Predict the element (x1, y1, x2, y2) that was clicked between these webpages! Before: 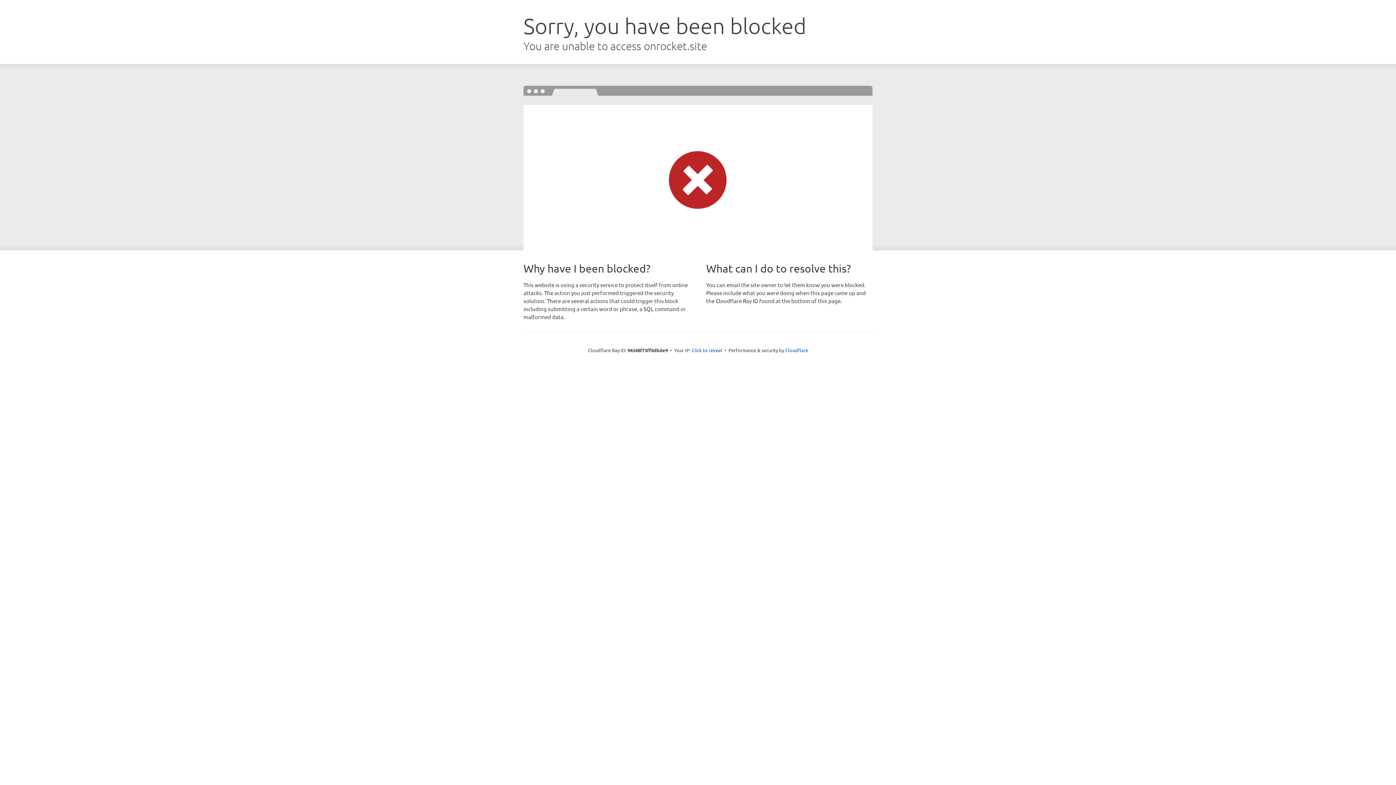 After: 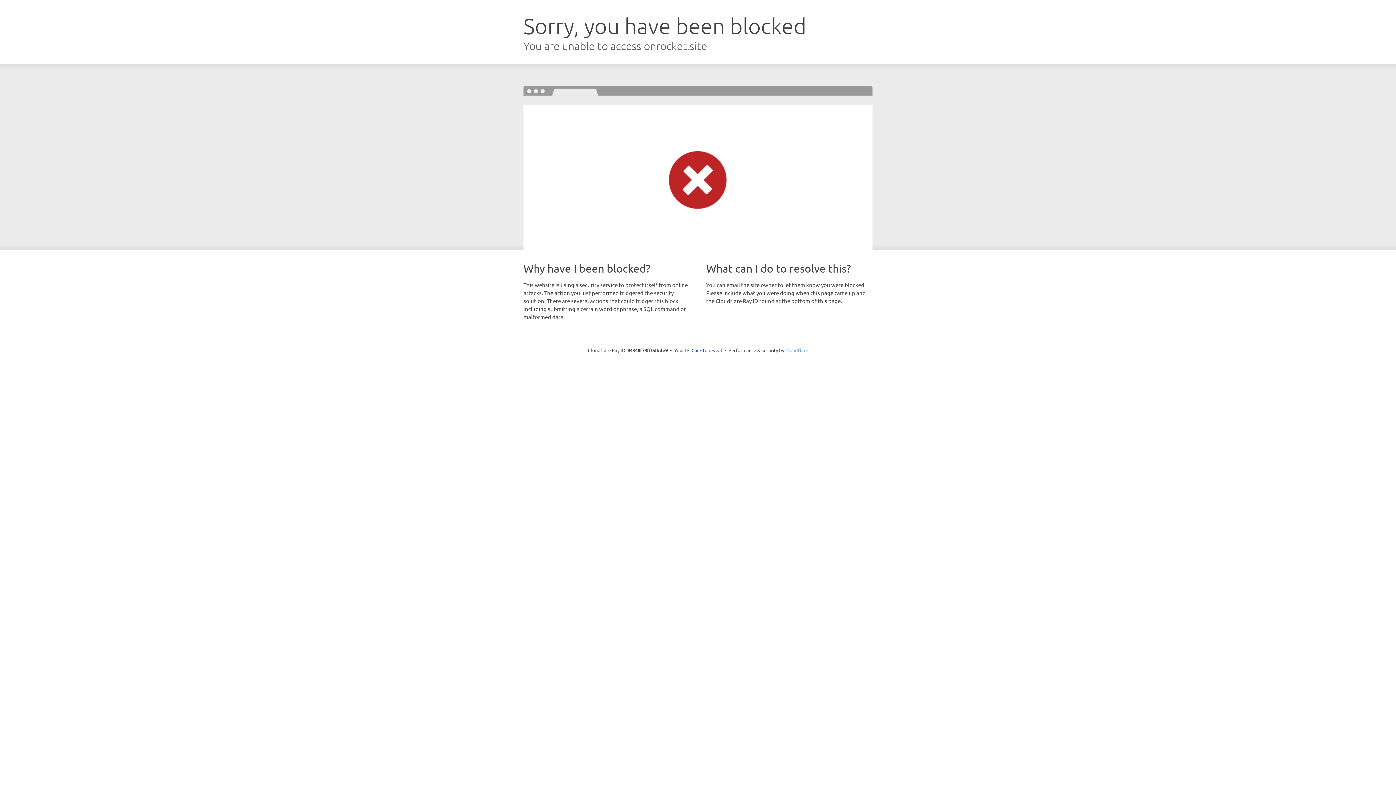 Action: bbox: (785, 347, 808, 353) label: Cloudflare